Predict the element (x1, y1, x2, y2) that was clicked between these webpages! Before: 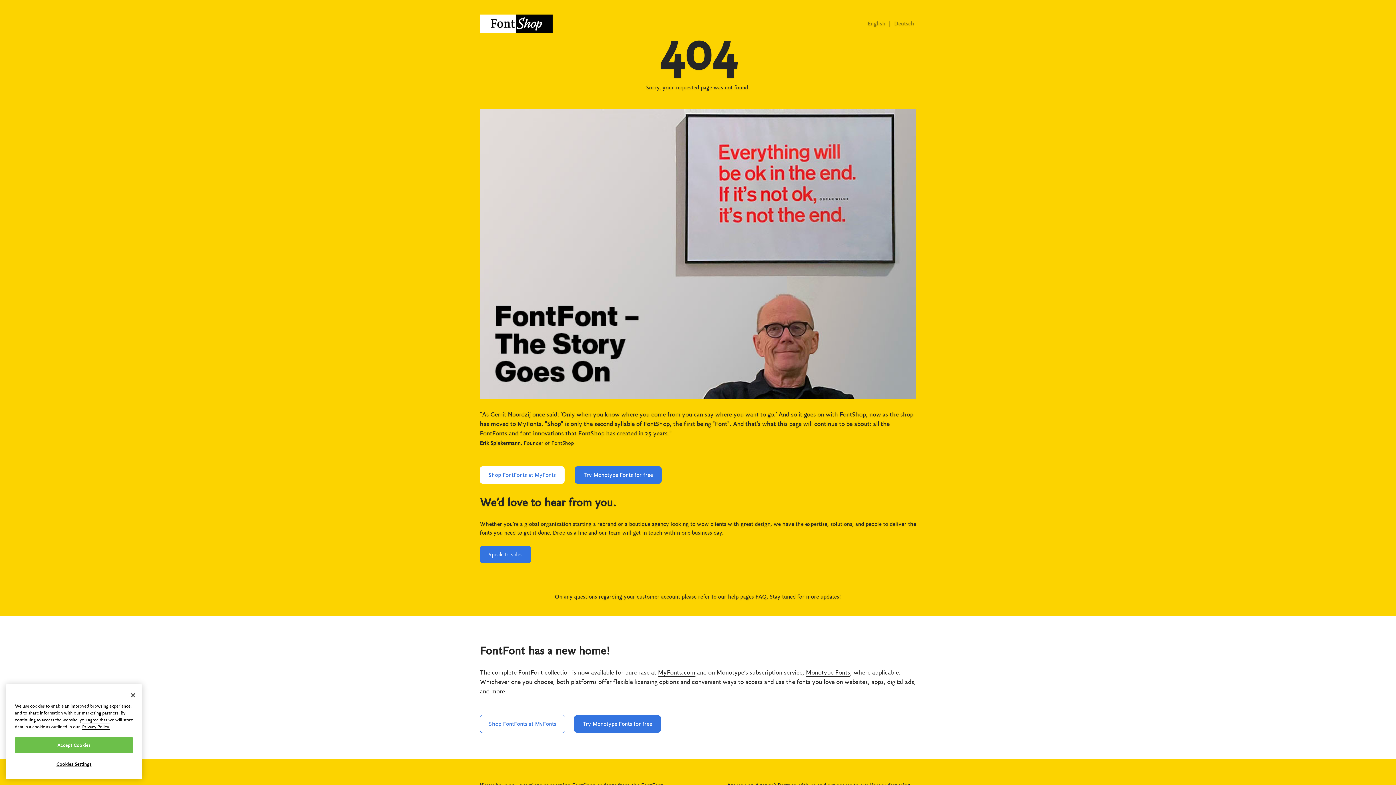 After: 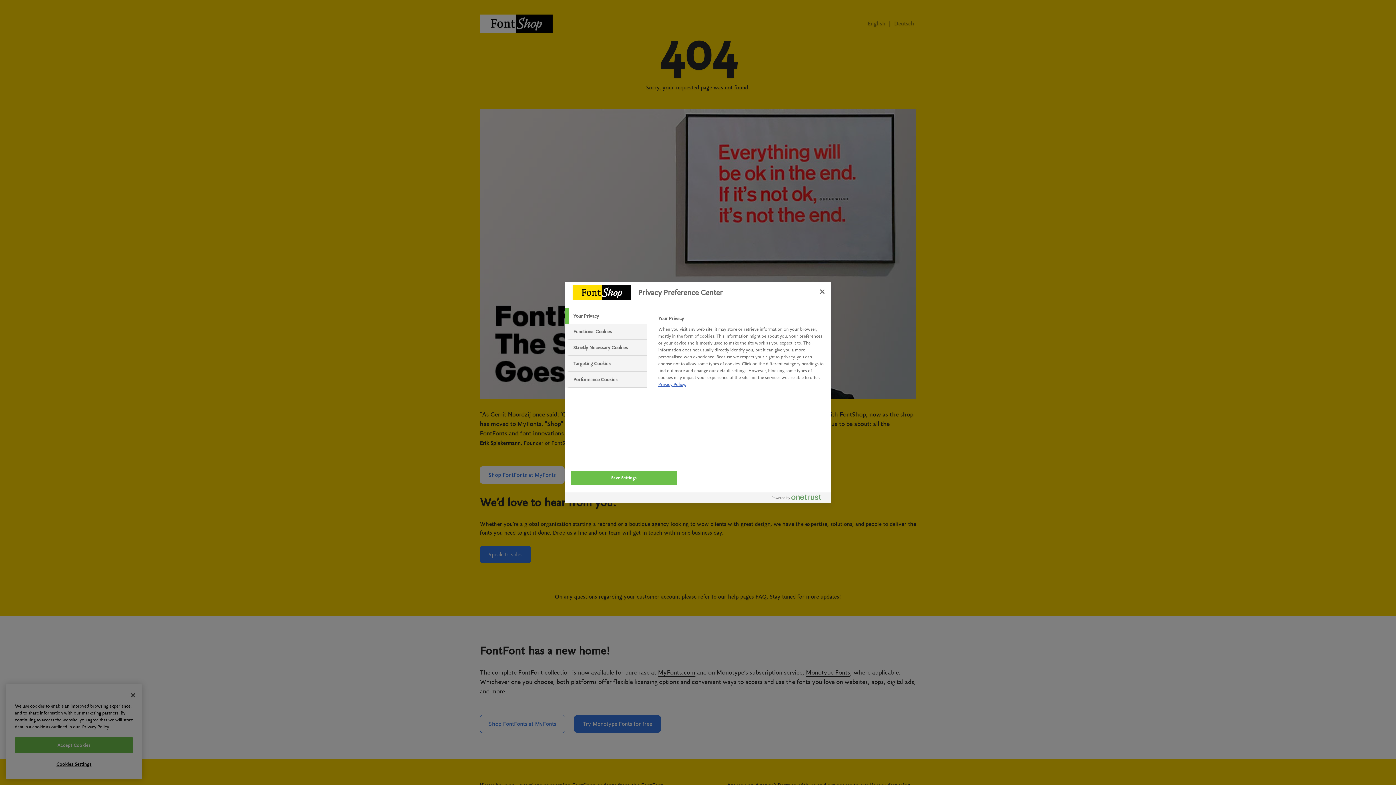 Action: bbox: (14, 757, 133, 772) label: Cookies Settings